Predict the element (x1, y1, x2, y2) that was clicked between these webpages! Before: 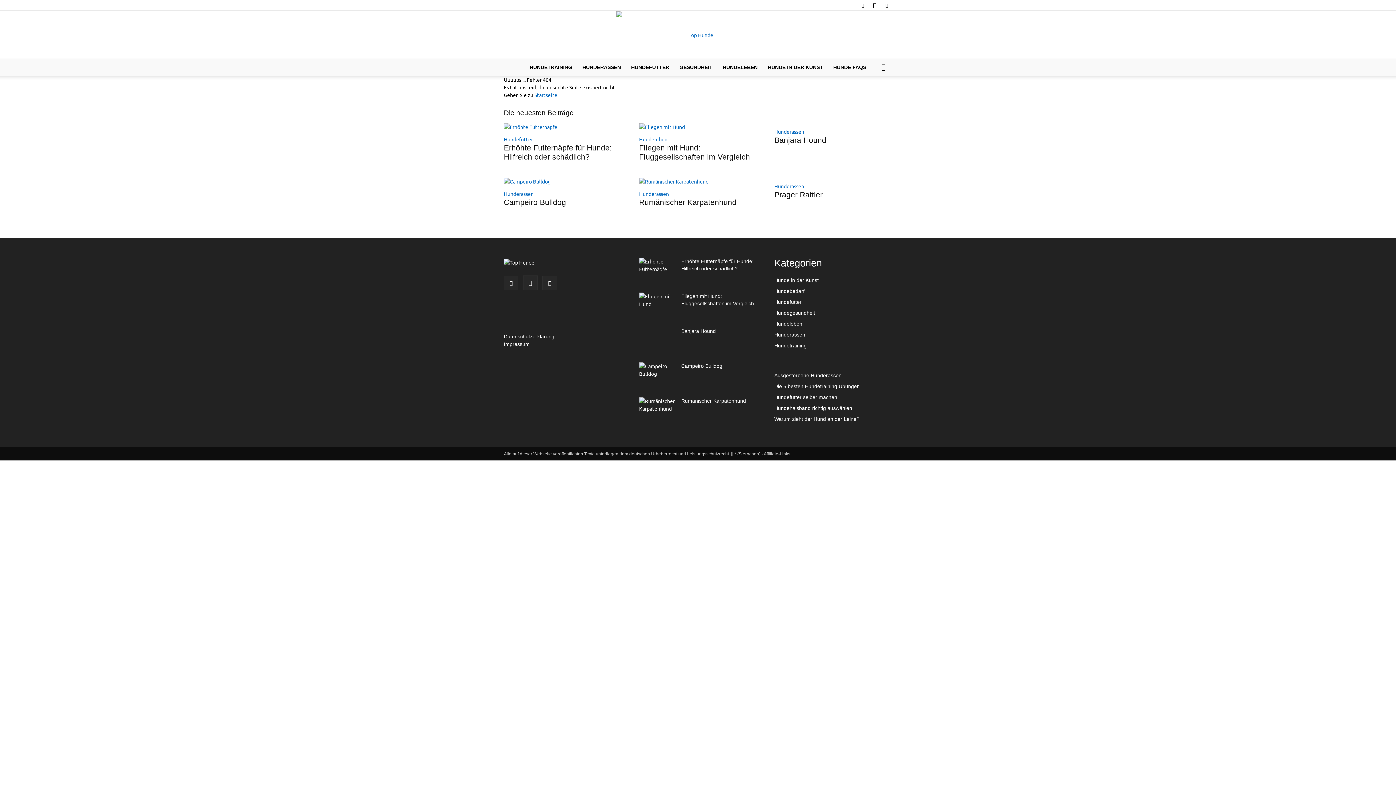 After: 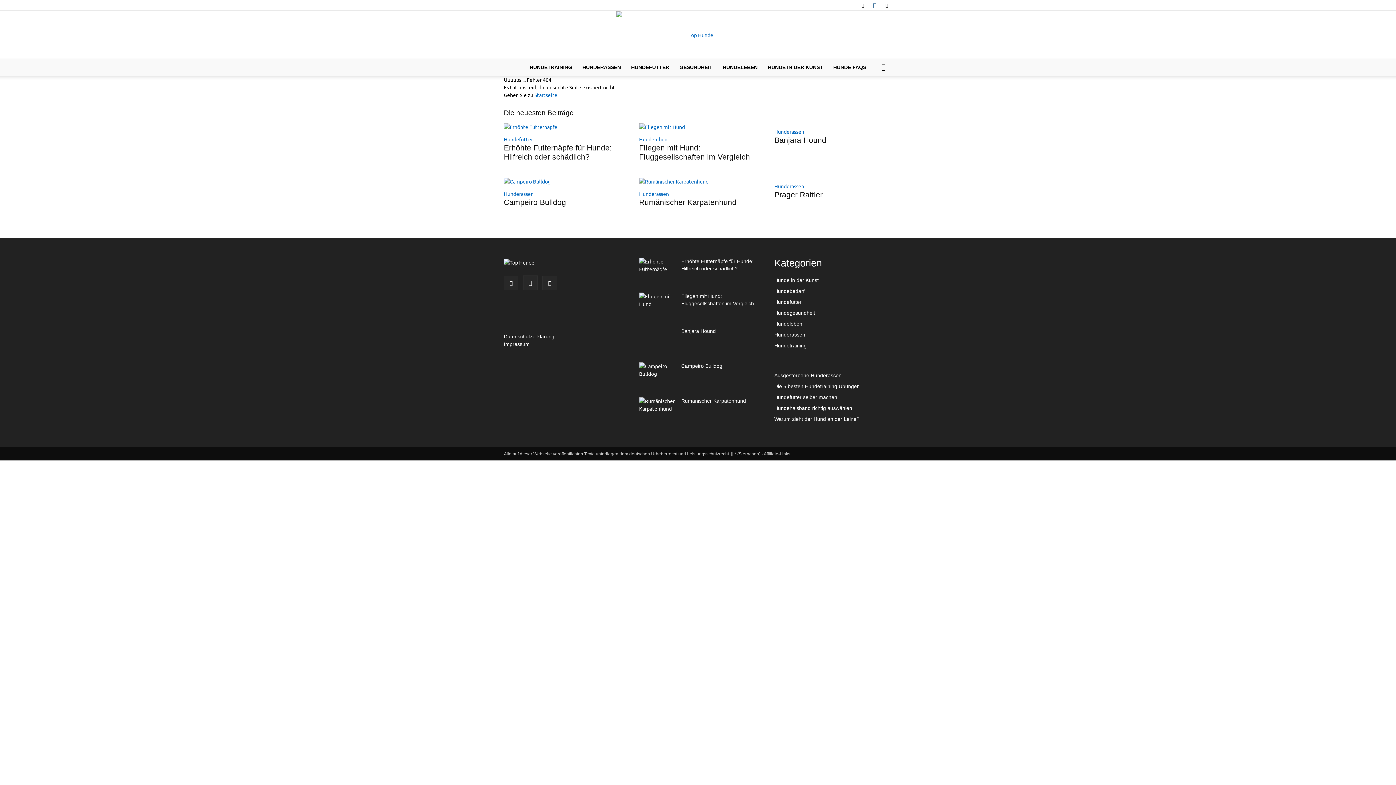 Action: bbox: (869, 0, 880, 10)